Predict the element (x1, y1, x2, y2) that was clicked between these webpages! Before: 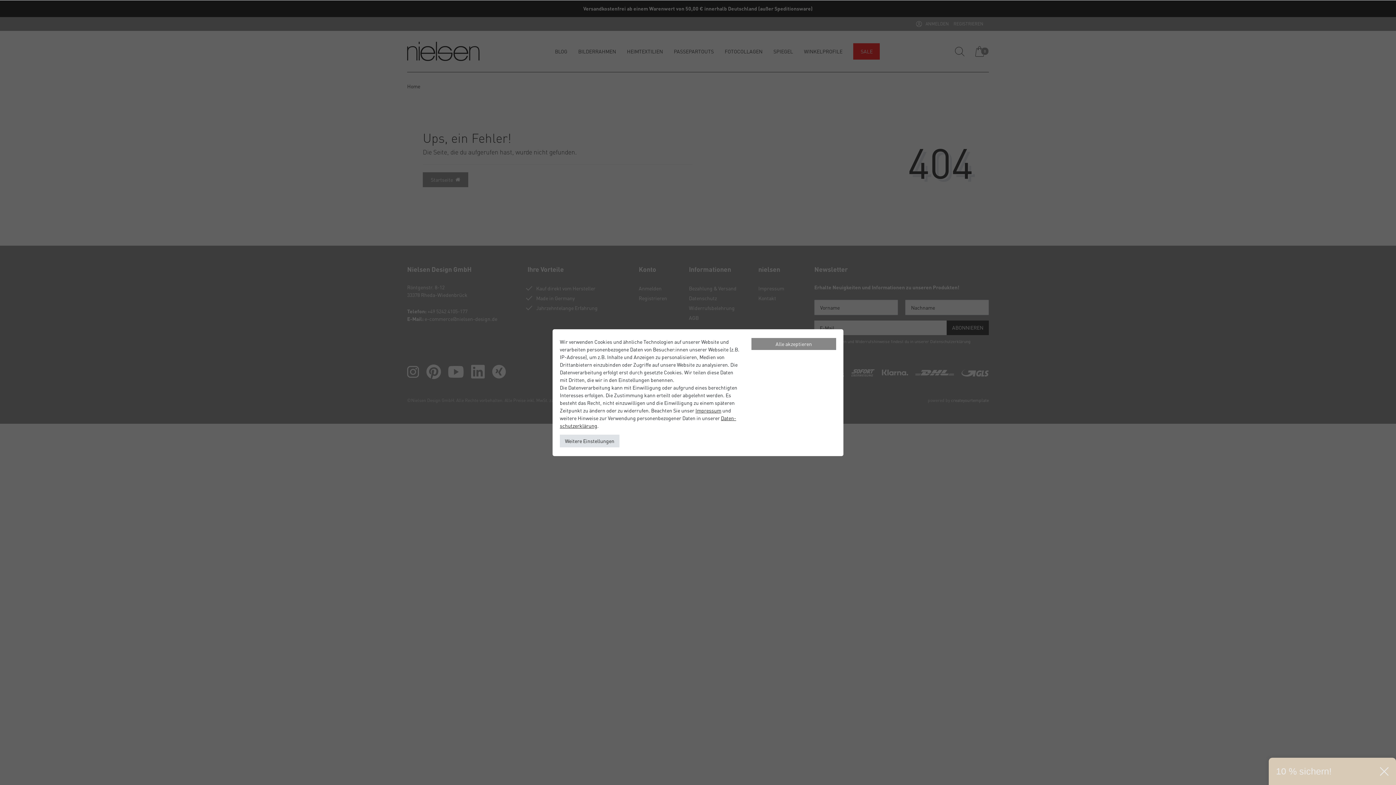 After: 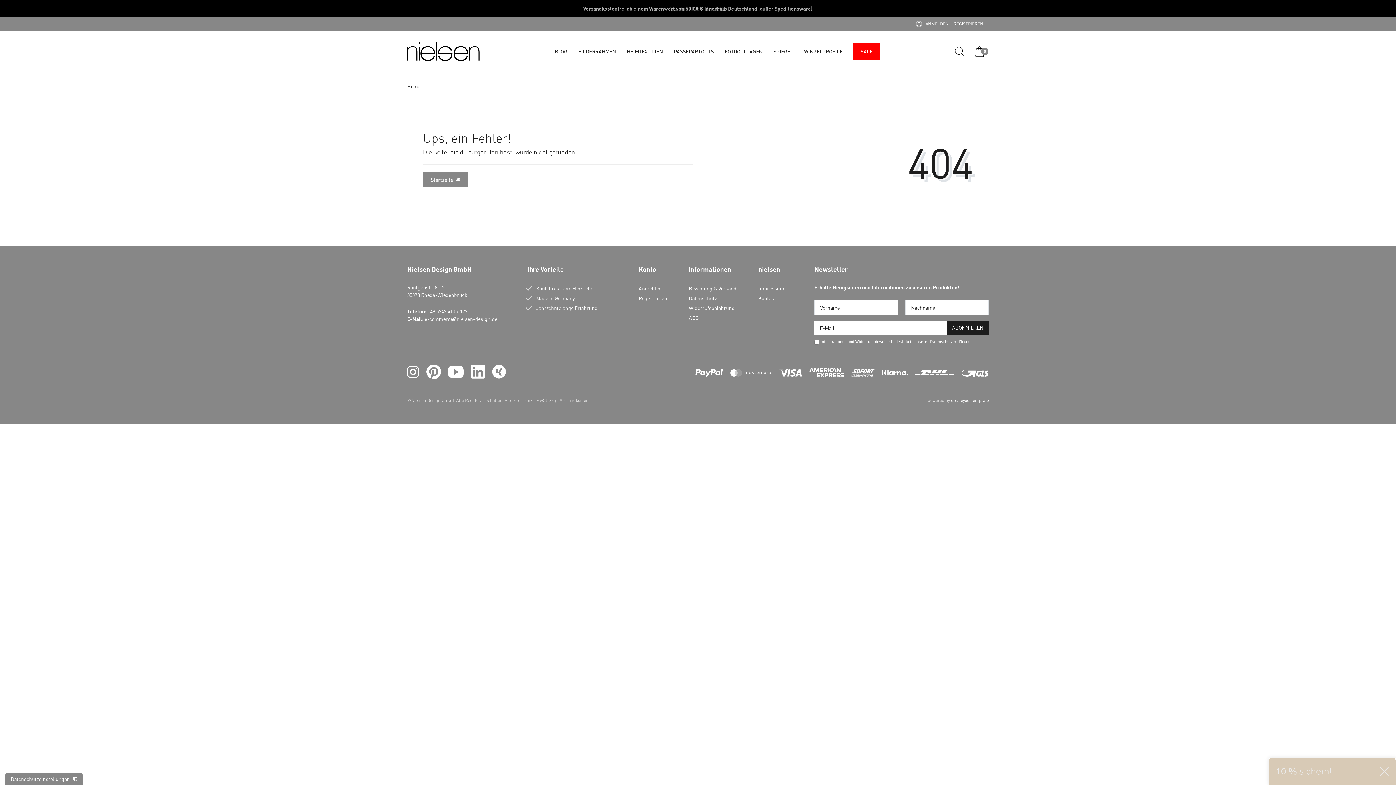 Action: bbox: (751, 338, 836, 350) label: Alle akzeptieren